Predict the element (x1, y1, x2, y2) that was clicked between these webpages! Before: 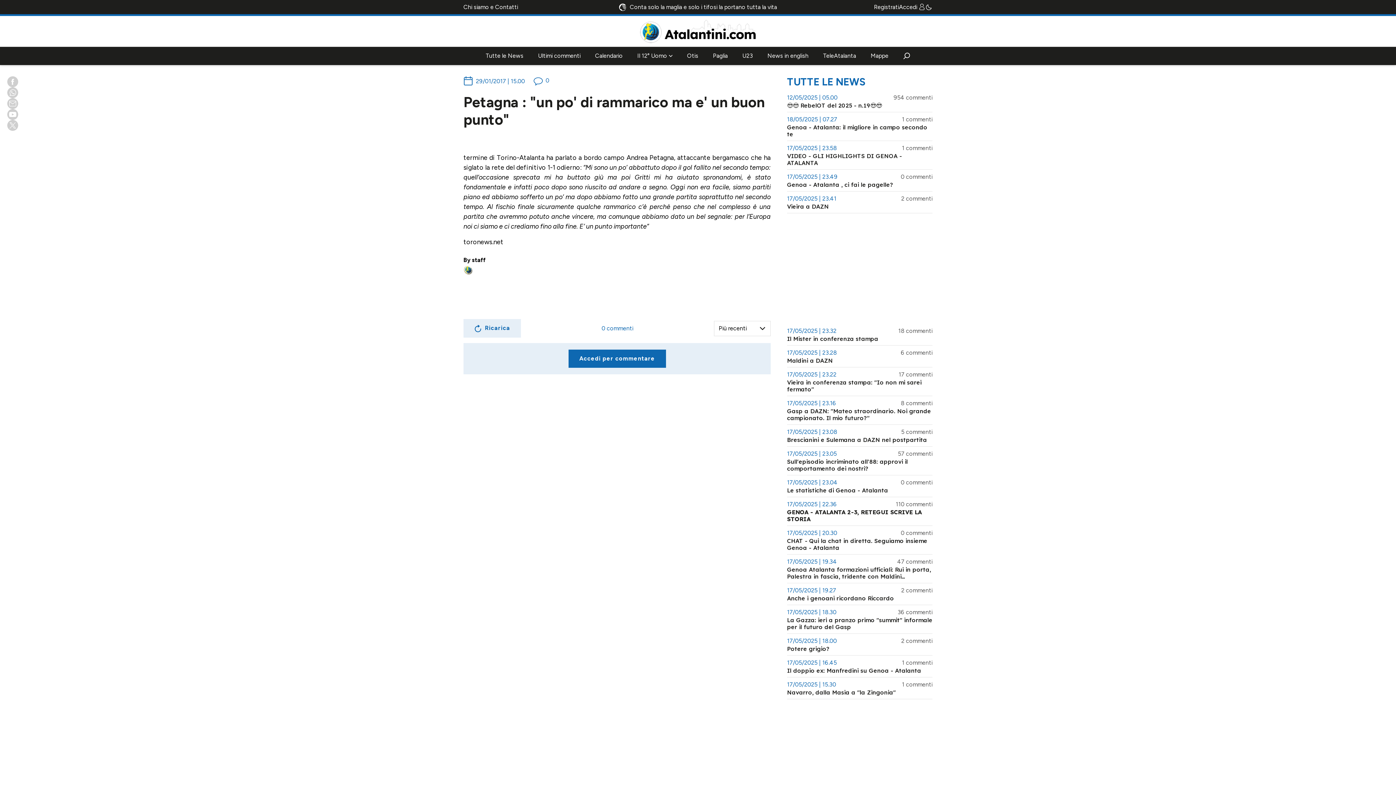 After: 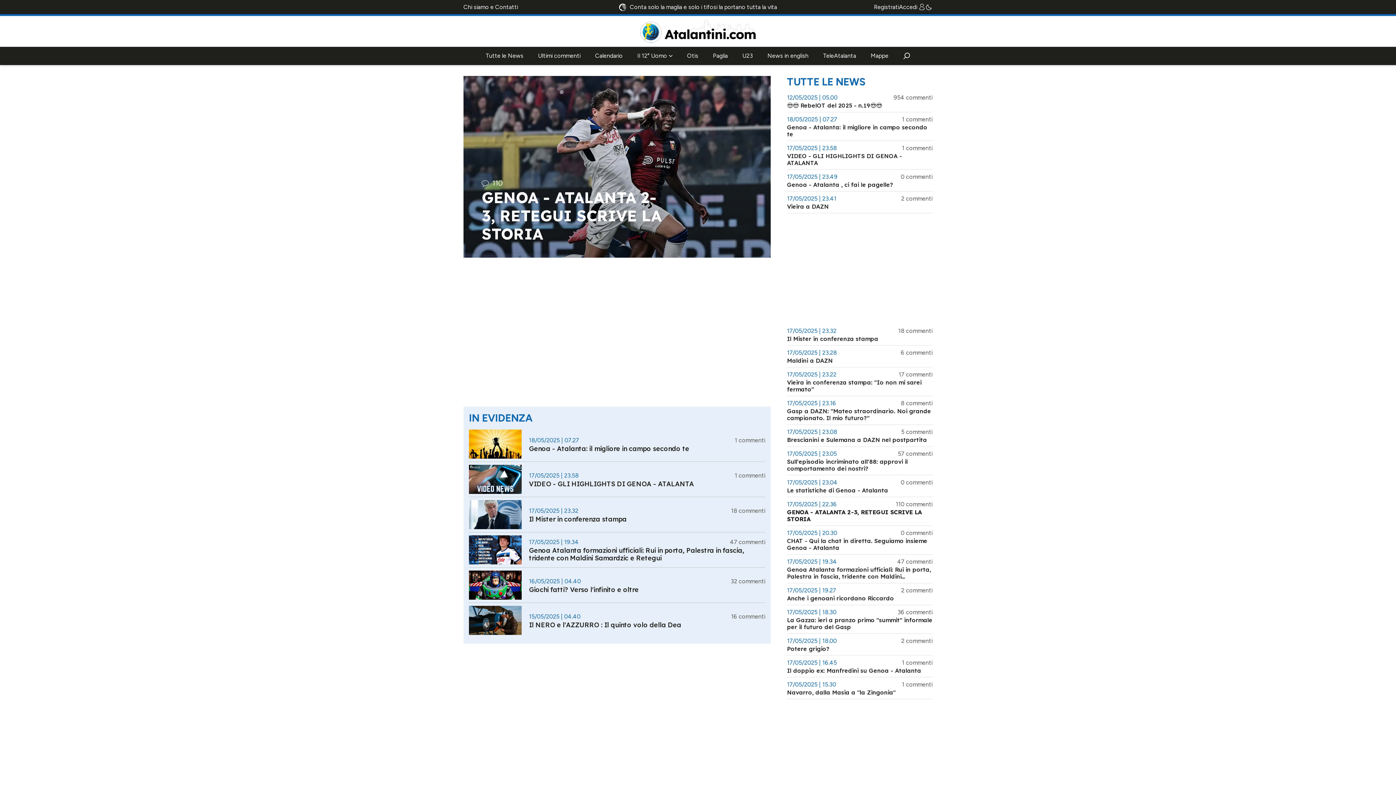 Action: bbox: (636, 16, 759, 46)